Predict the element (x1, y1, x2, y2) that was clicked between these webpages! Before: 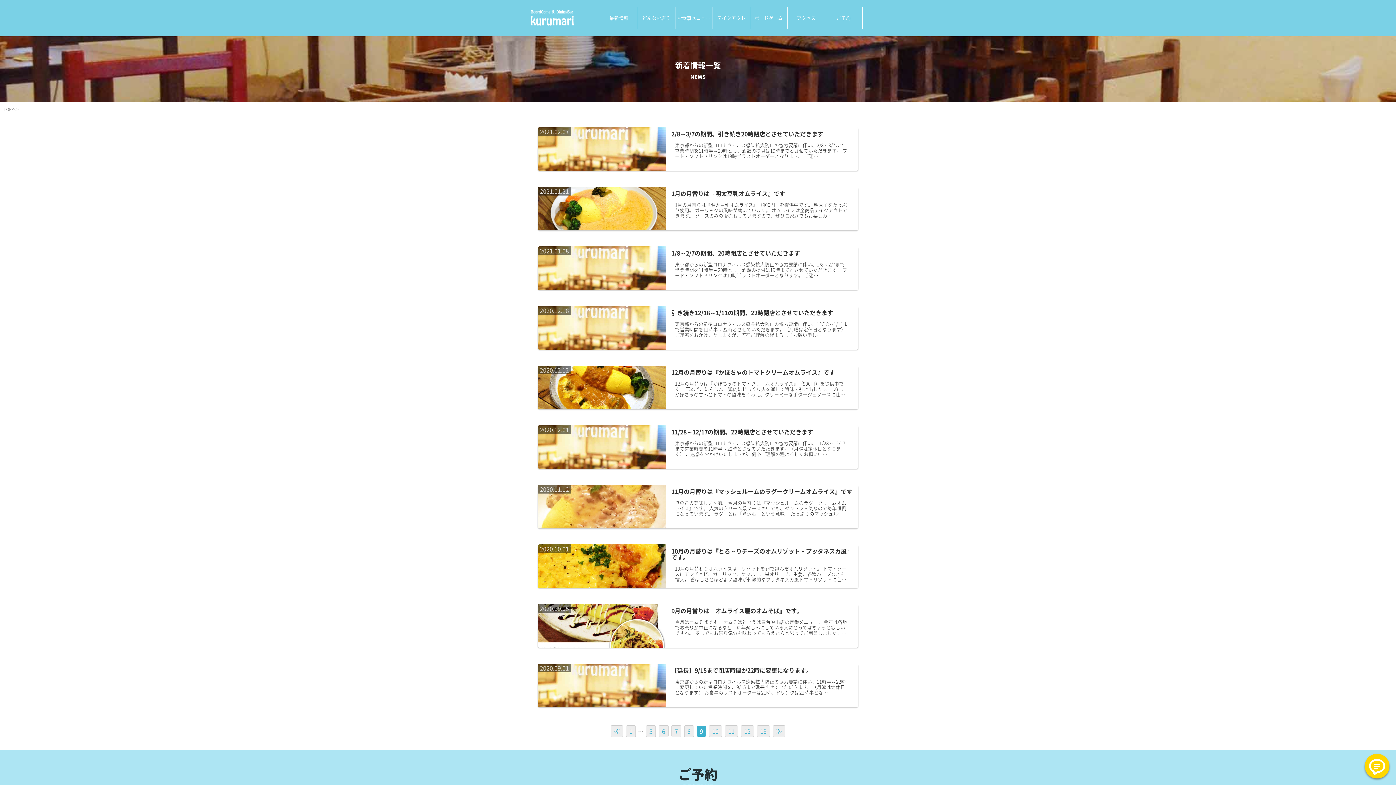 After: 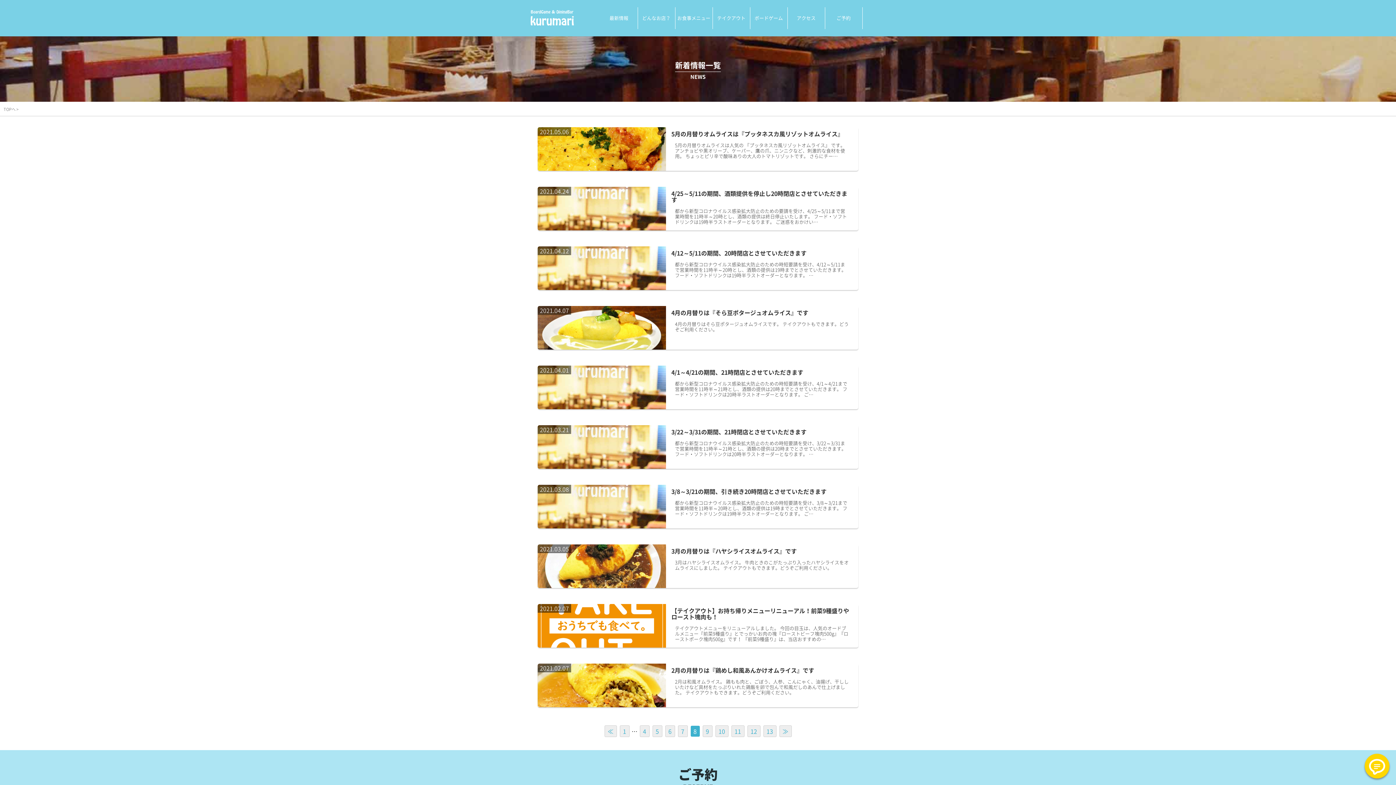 Action: bbox: (684, 725, 694, 737) label: 8